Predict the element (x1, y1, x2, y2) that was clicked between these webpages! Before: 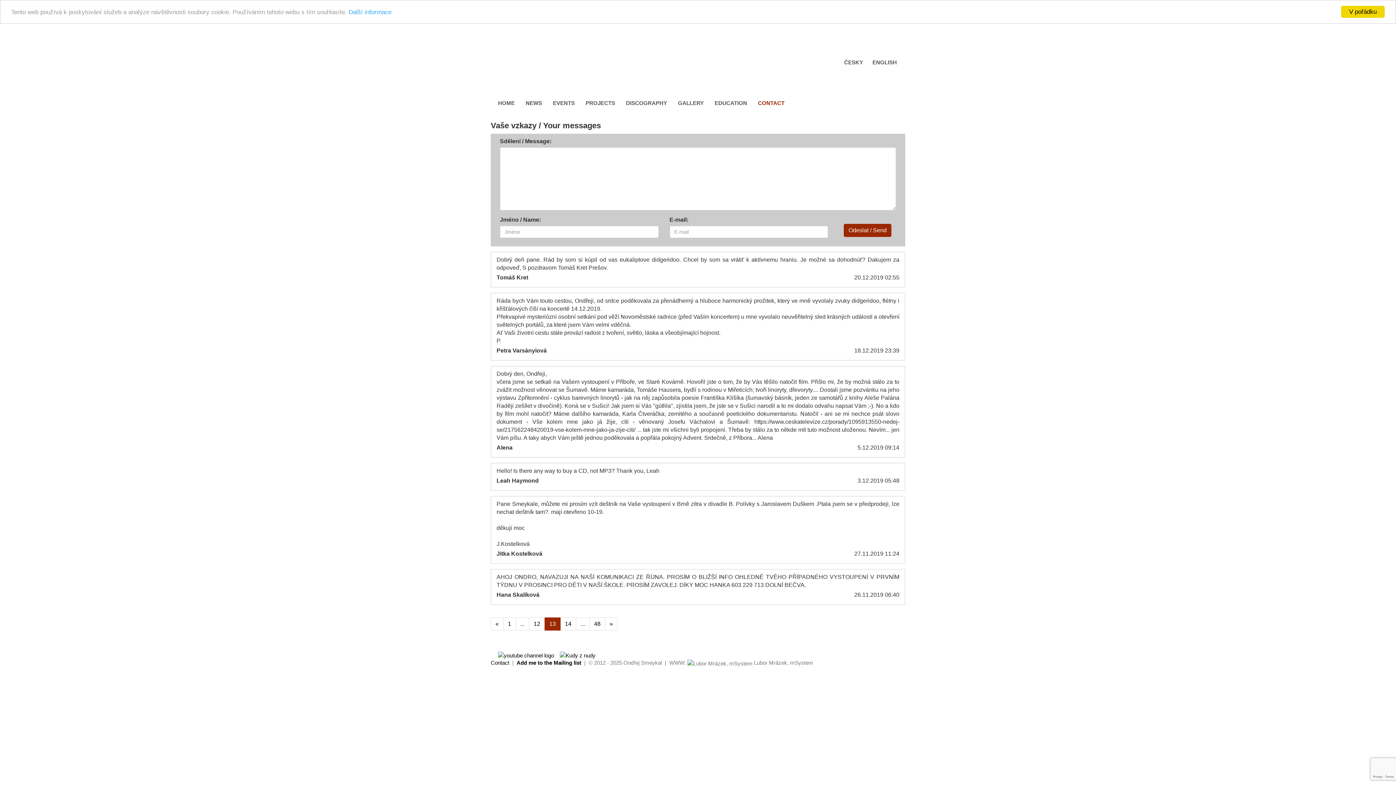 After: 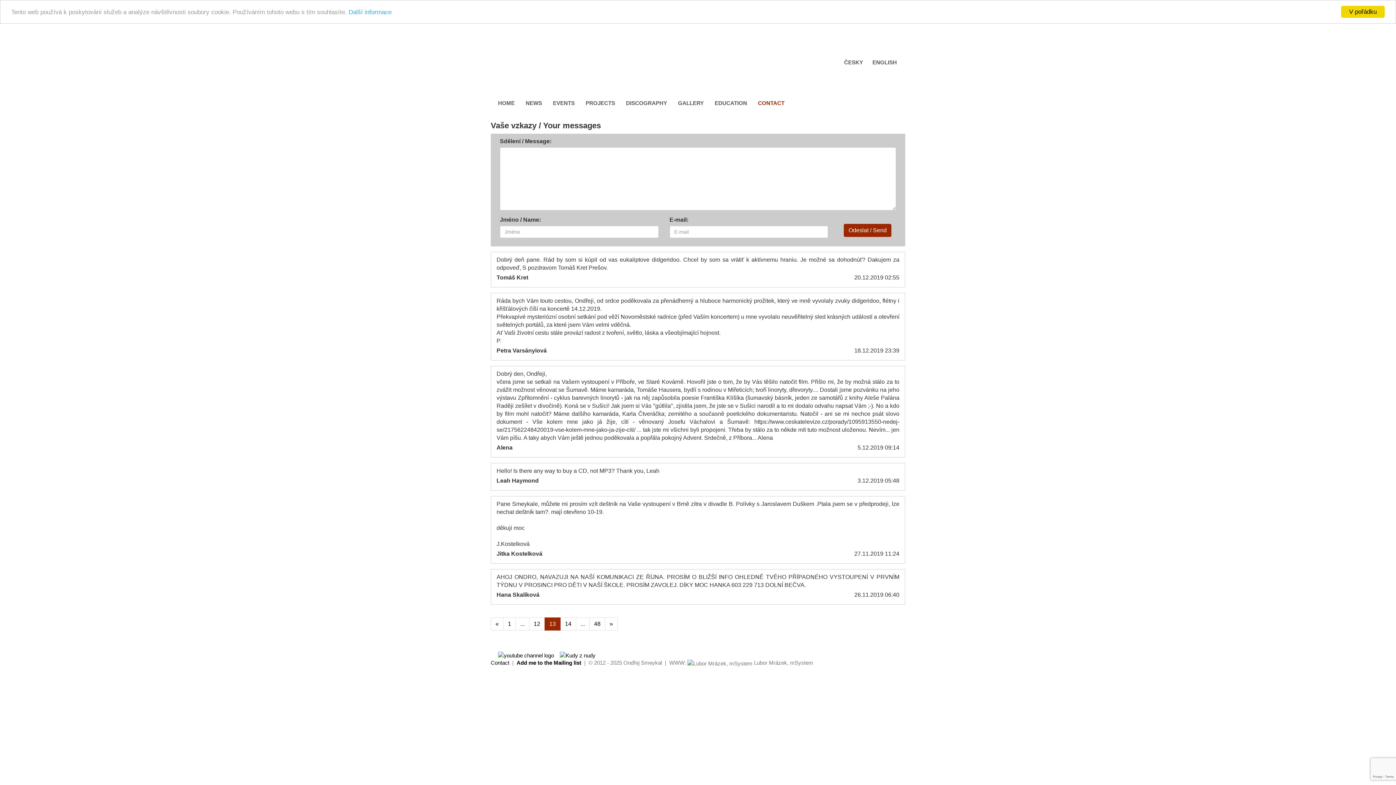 Action: bbox: (515, 617, 529, 630) label: ...